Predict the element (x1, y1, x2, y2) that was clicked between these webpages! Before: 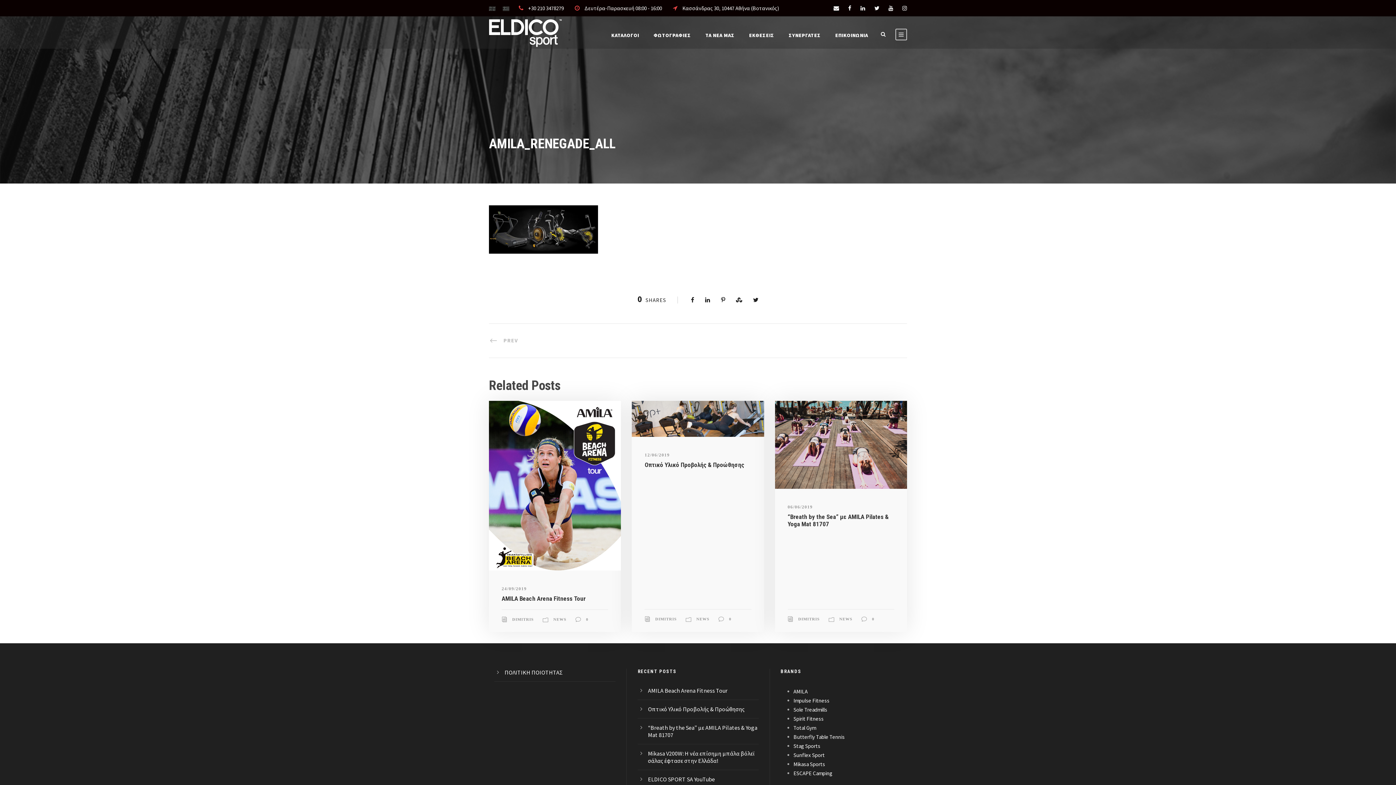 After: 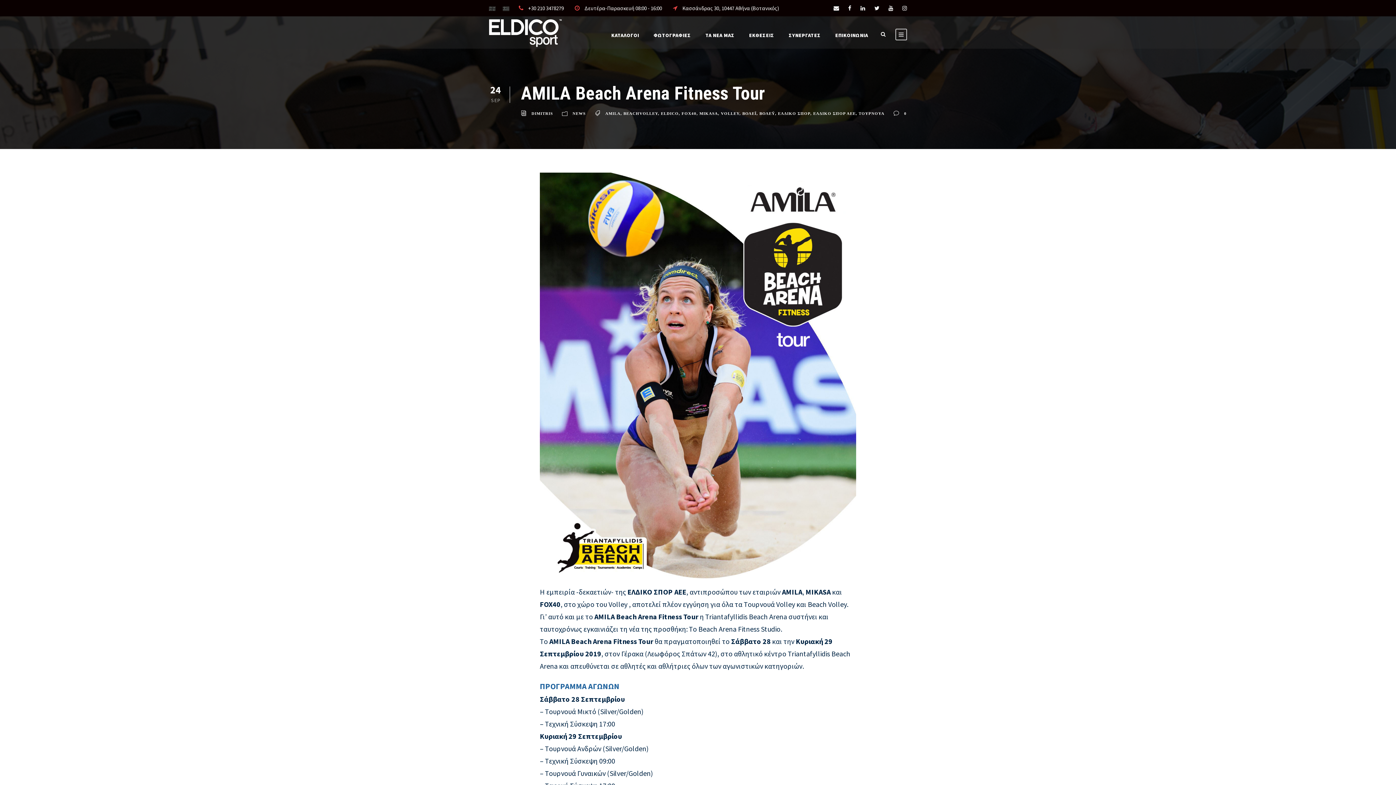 Action: bbox: (586, 617, 588, 621) label: 0